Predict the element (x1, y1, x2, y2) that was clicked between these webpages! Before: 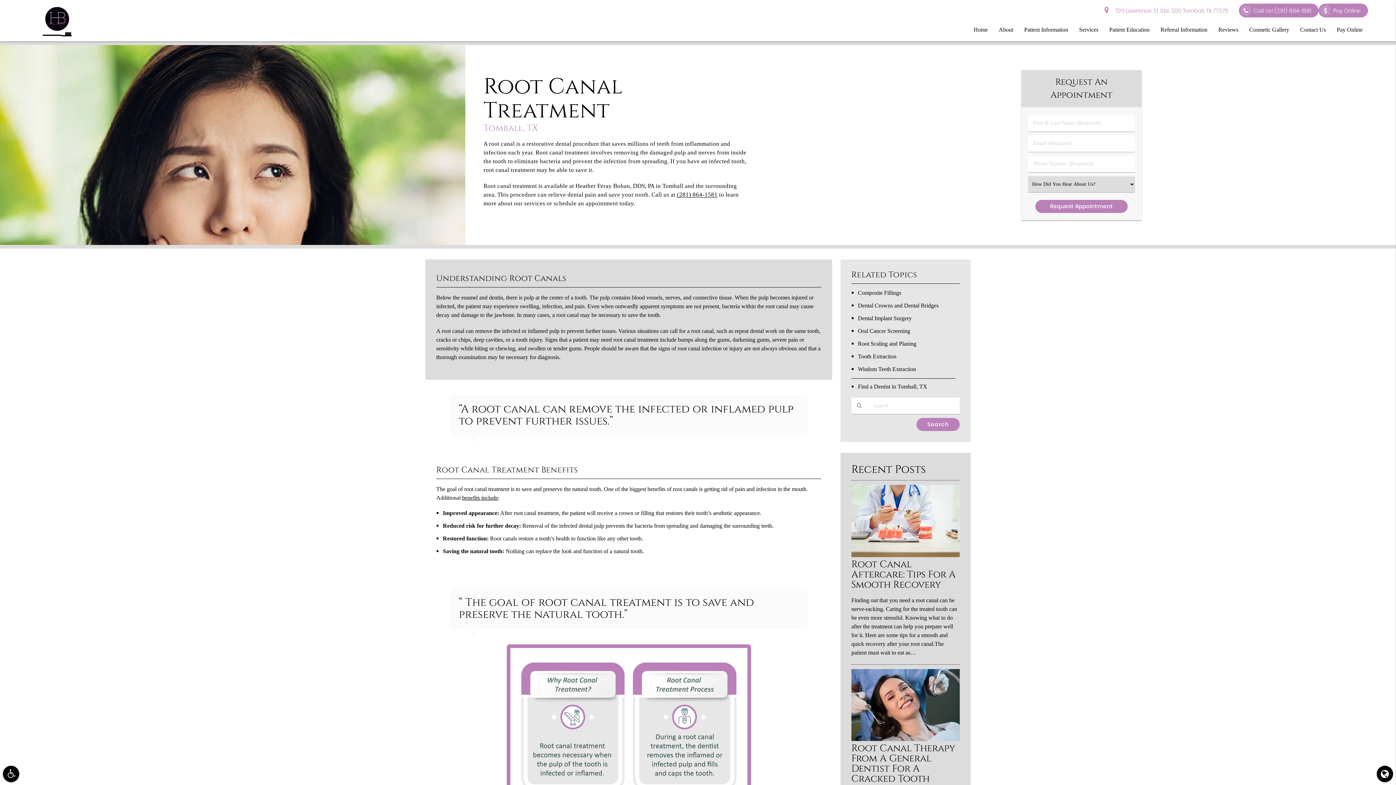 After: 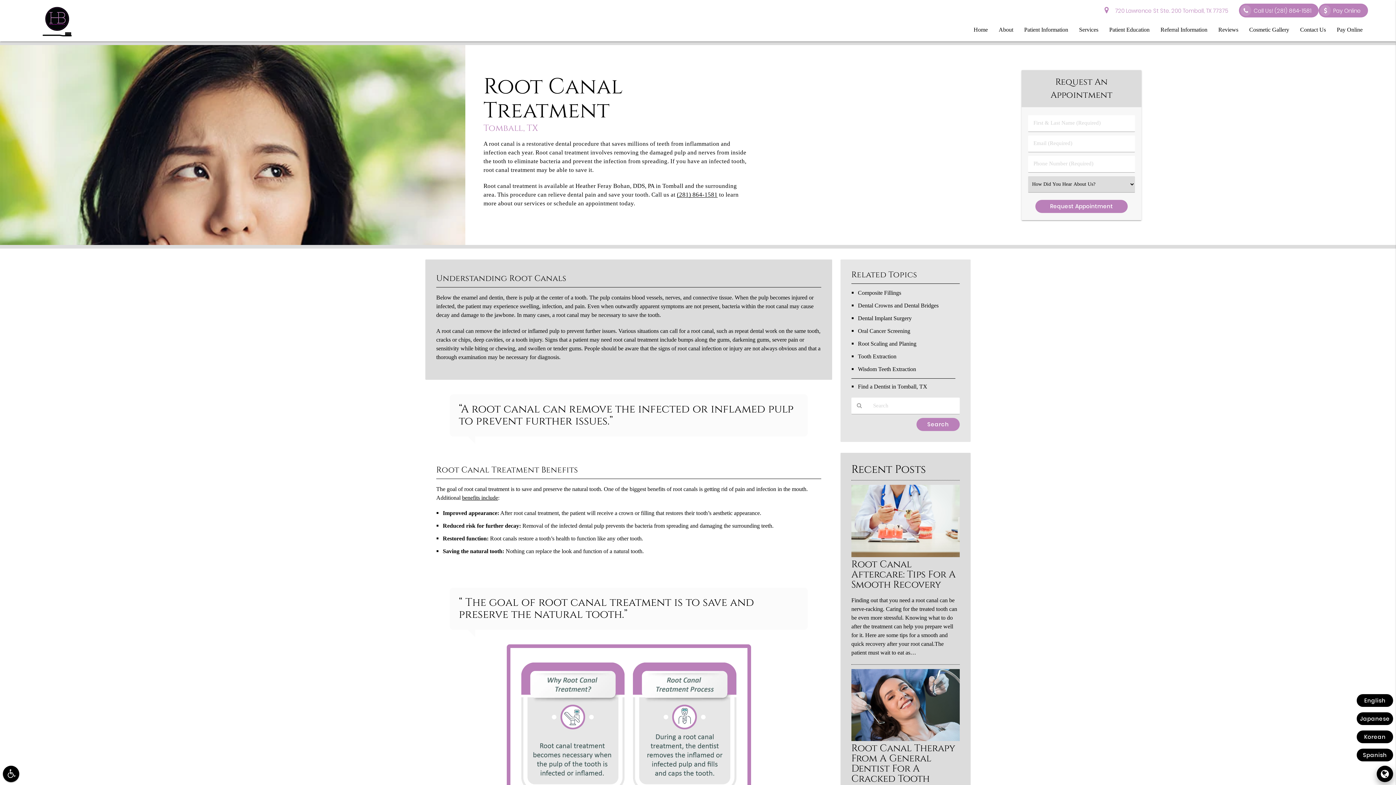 Action: bbox: (1377, 766, 1393, 782)